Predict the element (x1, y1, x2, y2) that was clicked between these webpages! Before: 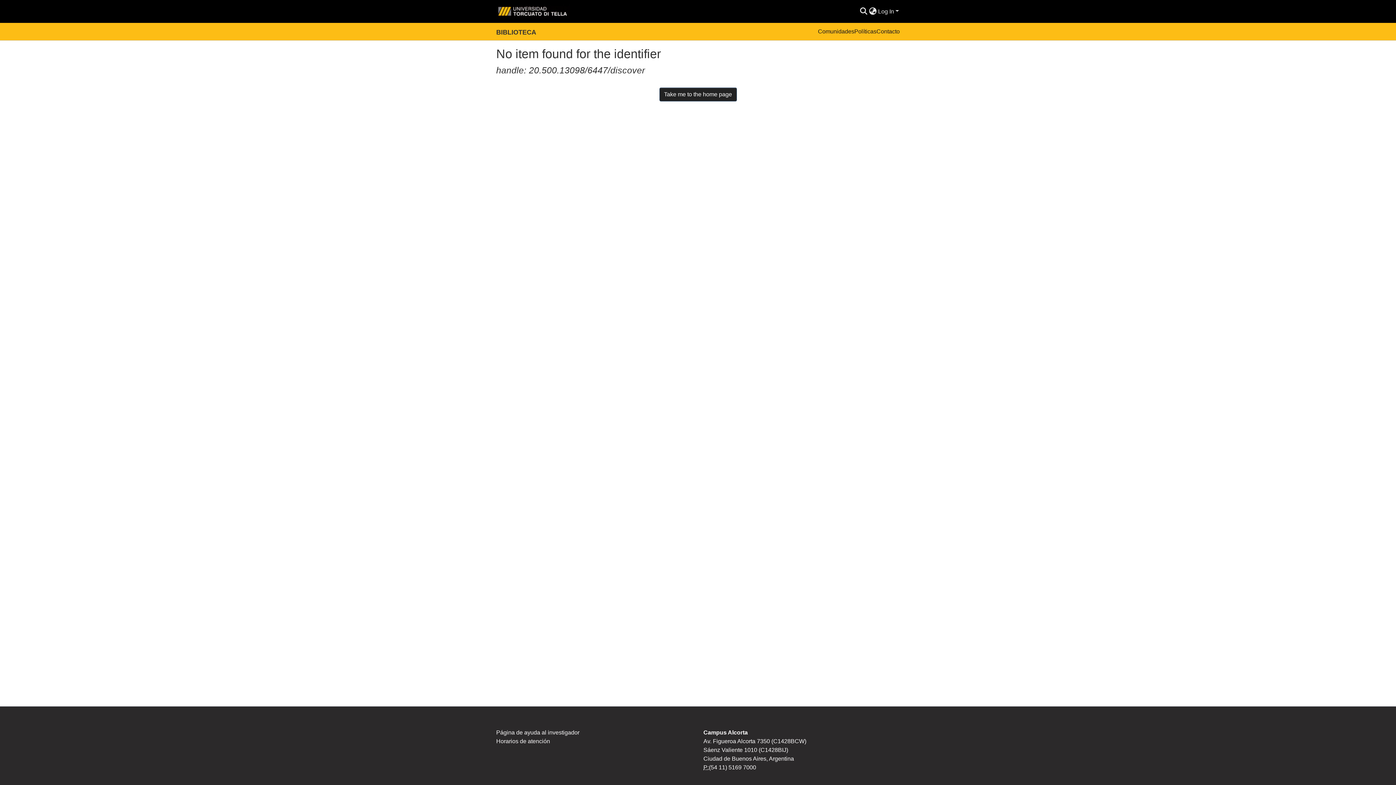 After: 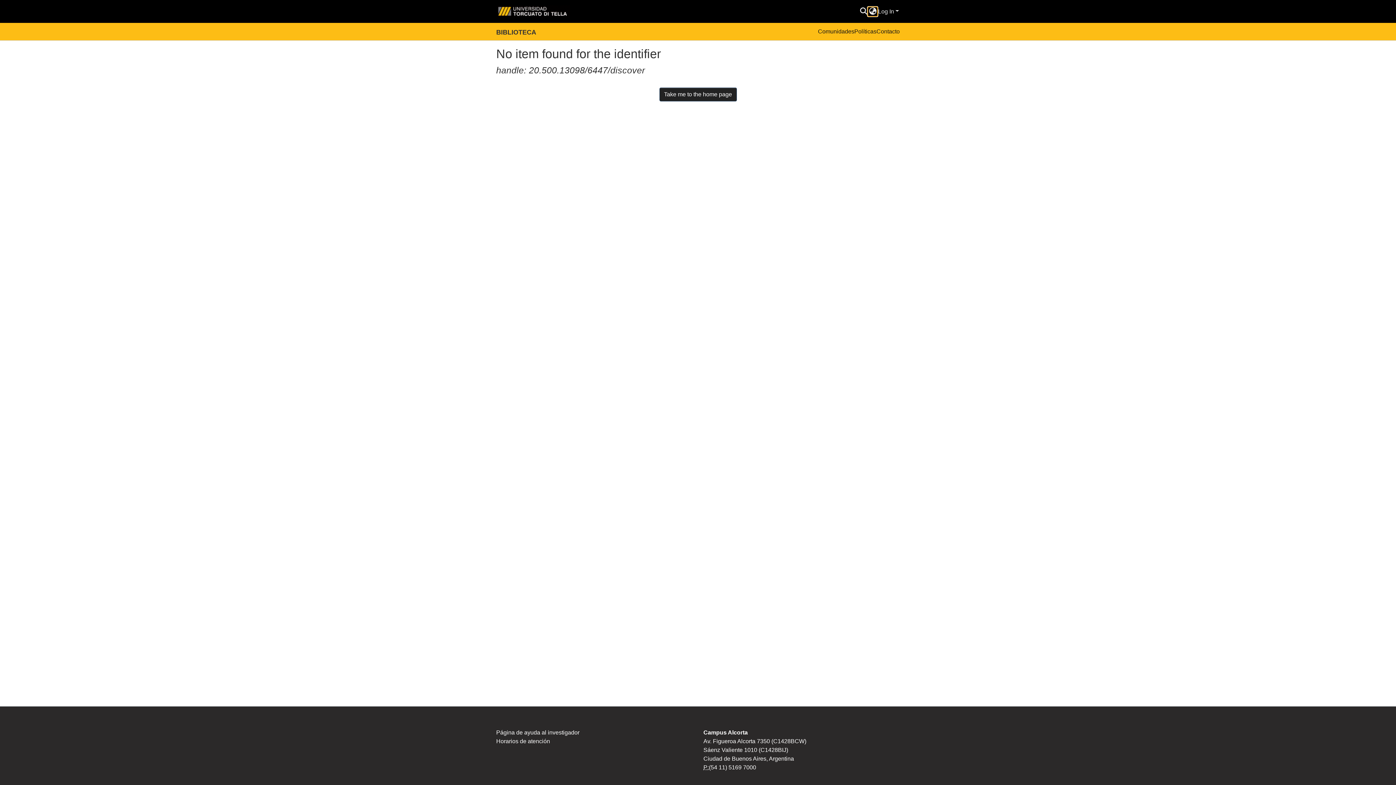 Action: label: Language switch bbox: (868, 7, 877, 15)